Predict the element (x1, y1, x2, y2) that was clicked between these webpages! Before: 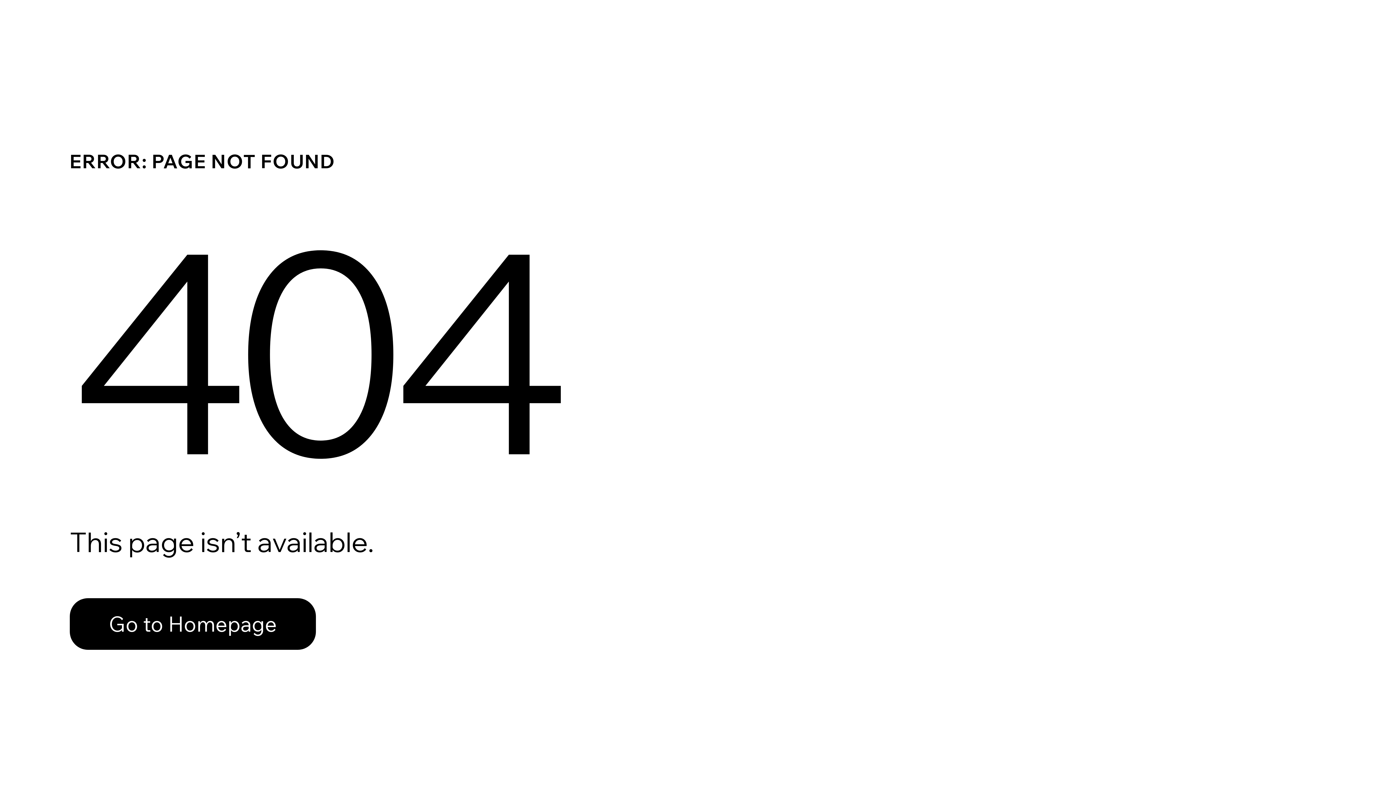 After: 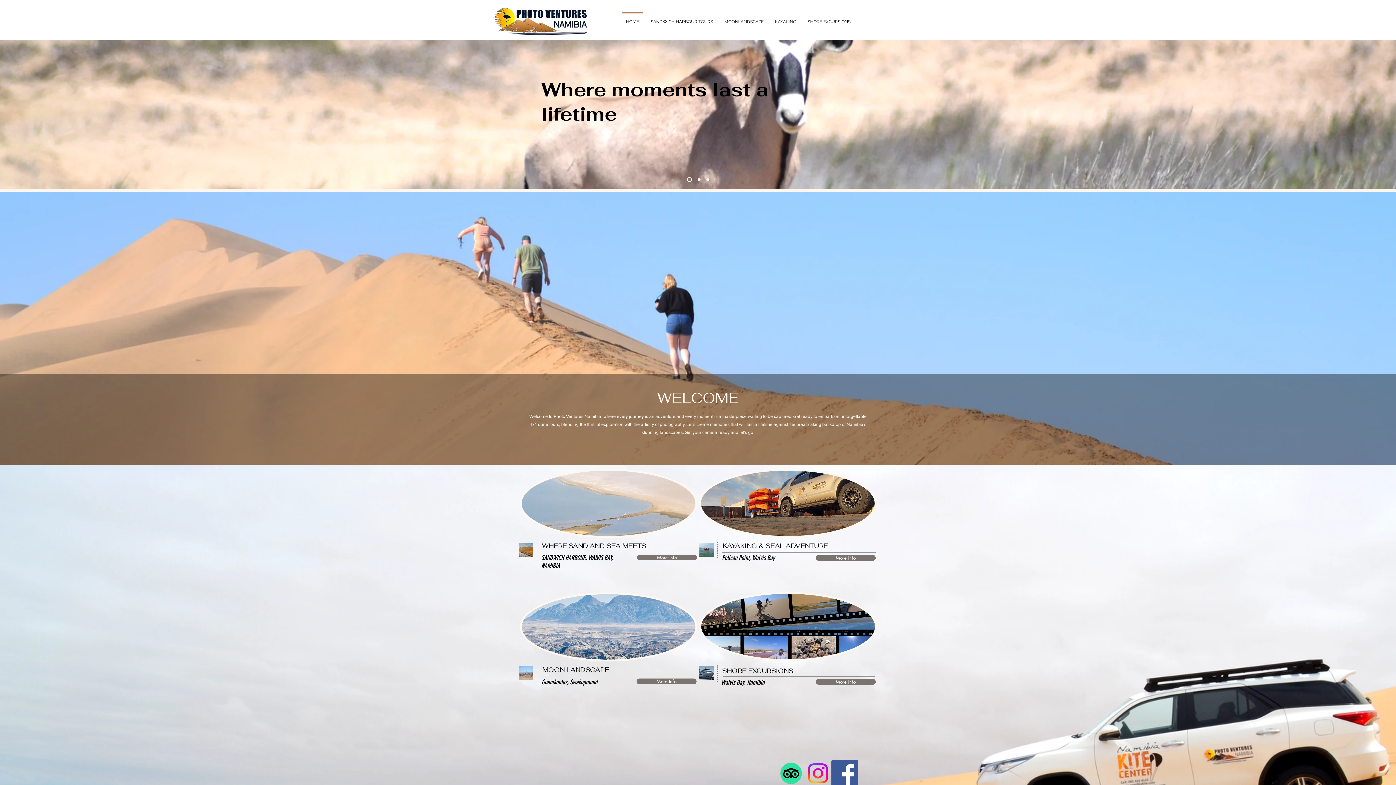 Action: label: Go to Homepage bbox: (69, 582, 768, 659)